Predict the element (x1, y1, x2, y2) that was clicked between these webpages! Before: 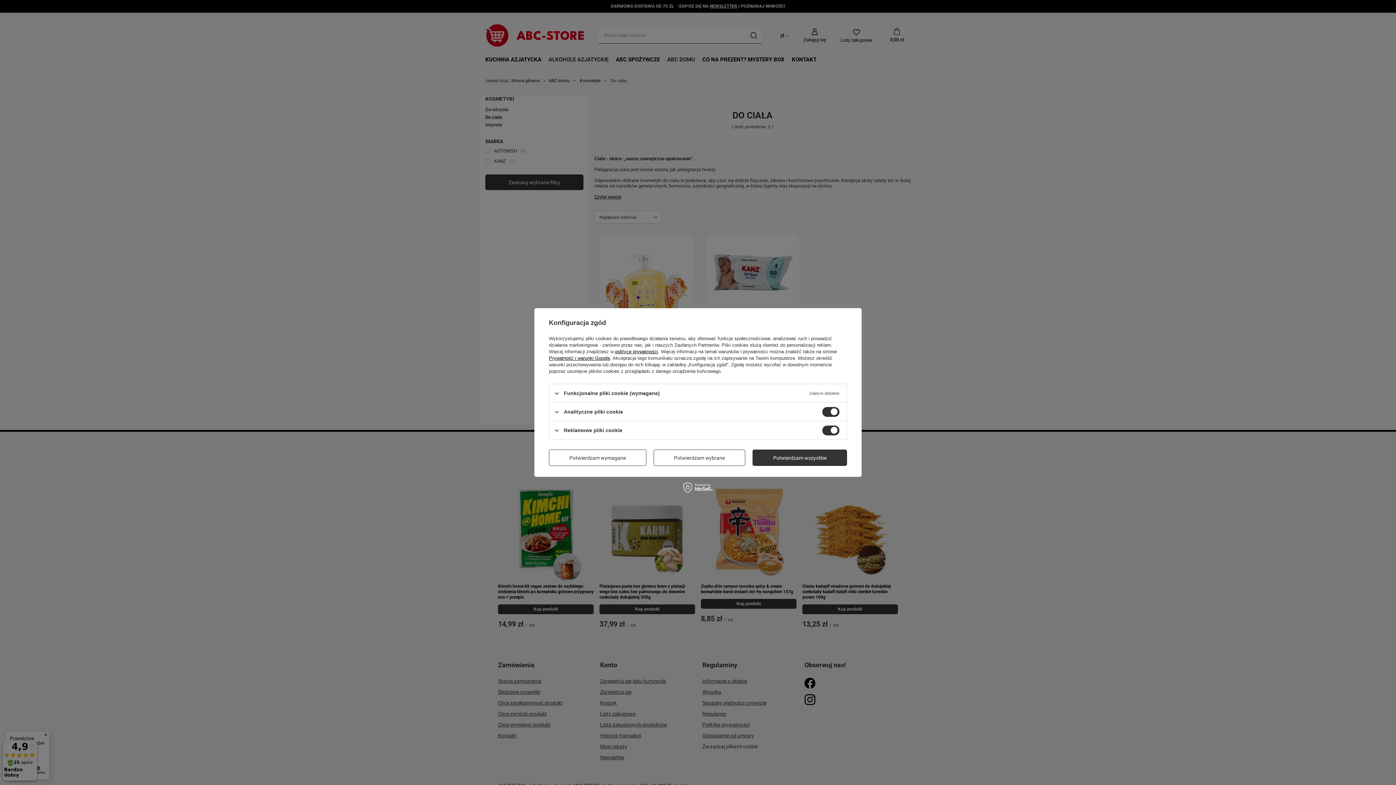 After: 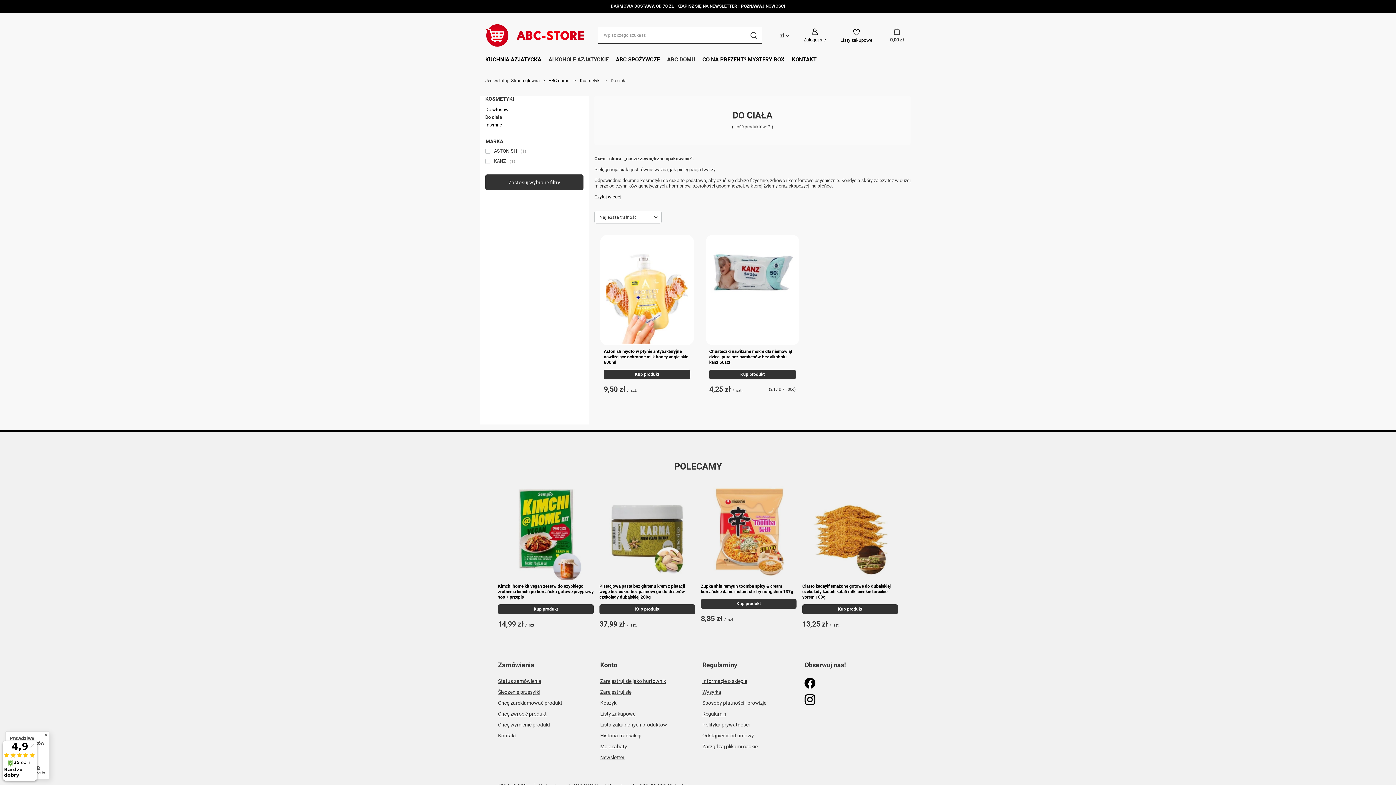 Action: label: Potwierdzam wymagane bbox: (549, 449, 646, 466)